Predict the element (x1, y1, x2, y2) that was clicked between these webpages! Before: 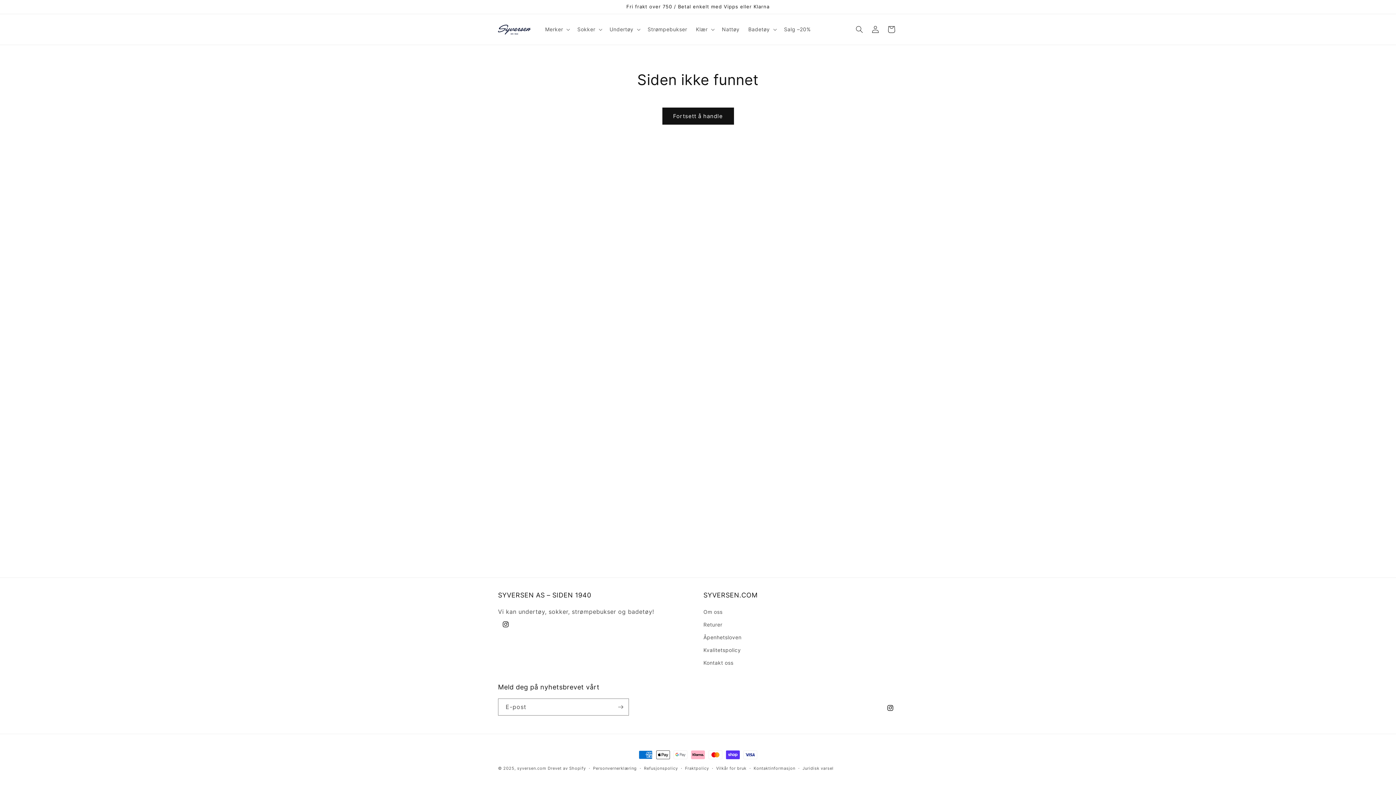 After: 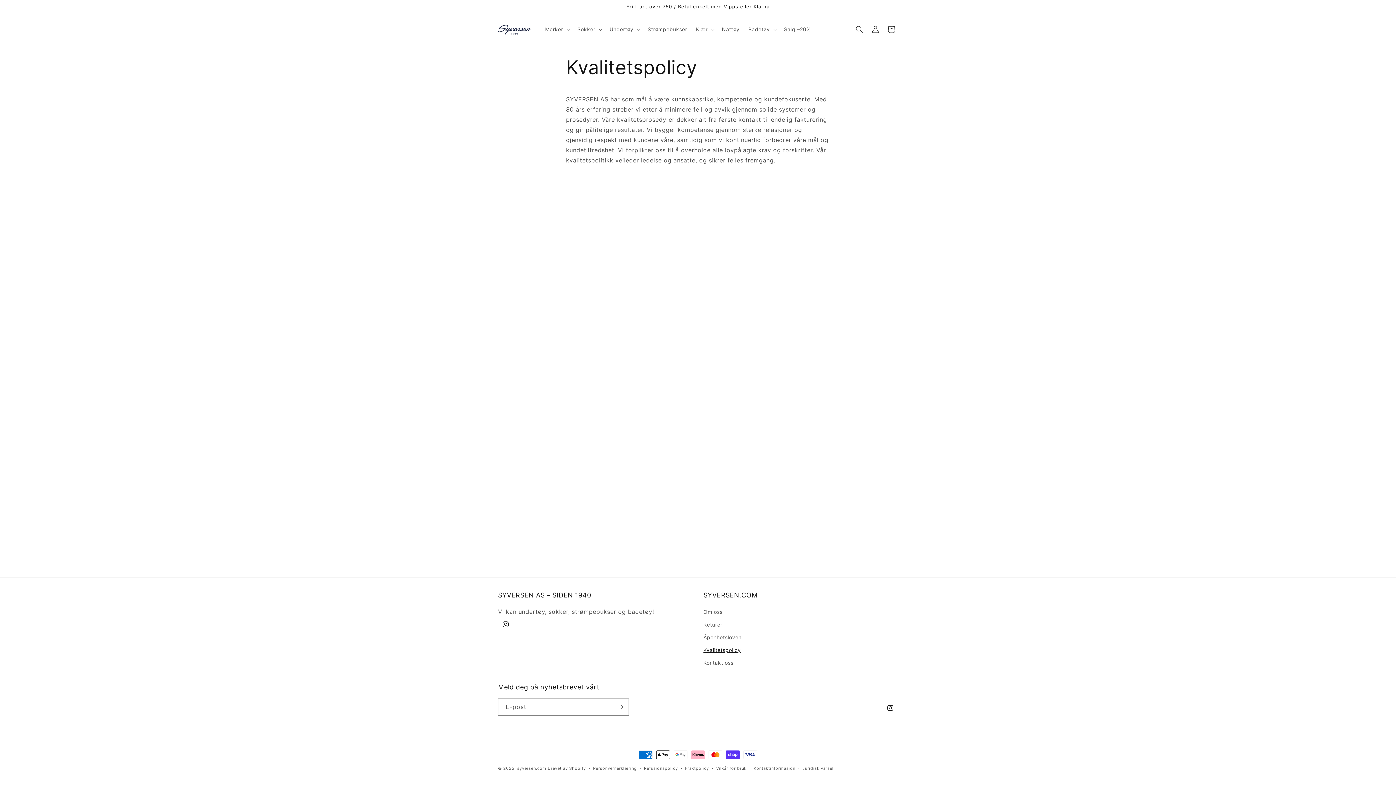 Action: bbox: (703, 644, 741, 656) label: Kvalitetspolicy